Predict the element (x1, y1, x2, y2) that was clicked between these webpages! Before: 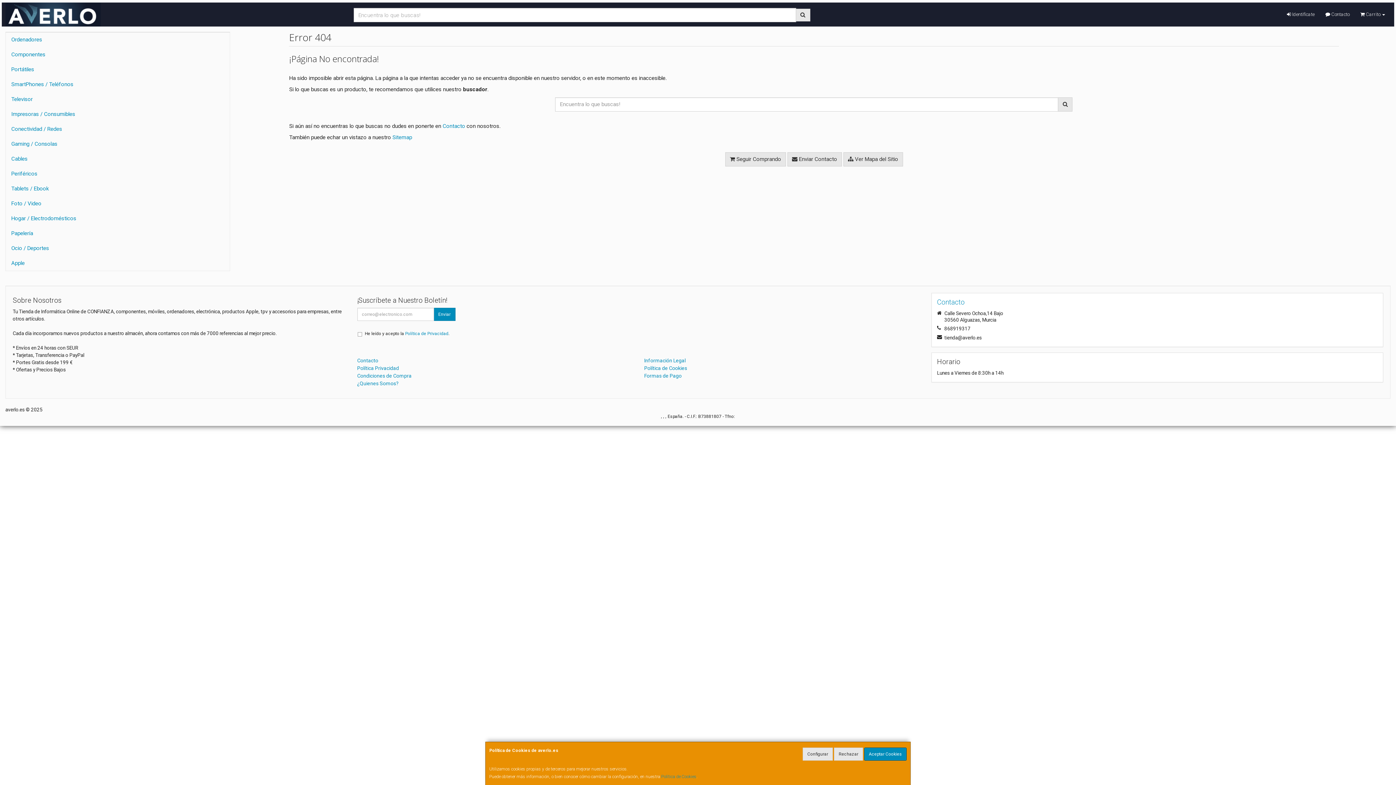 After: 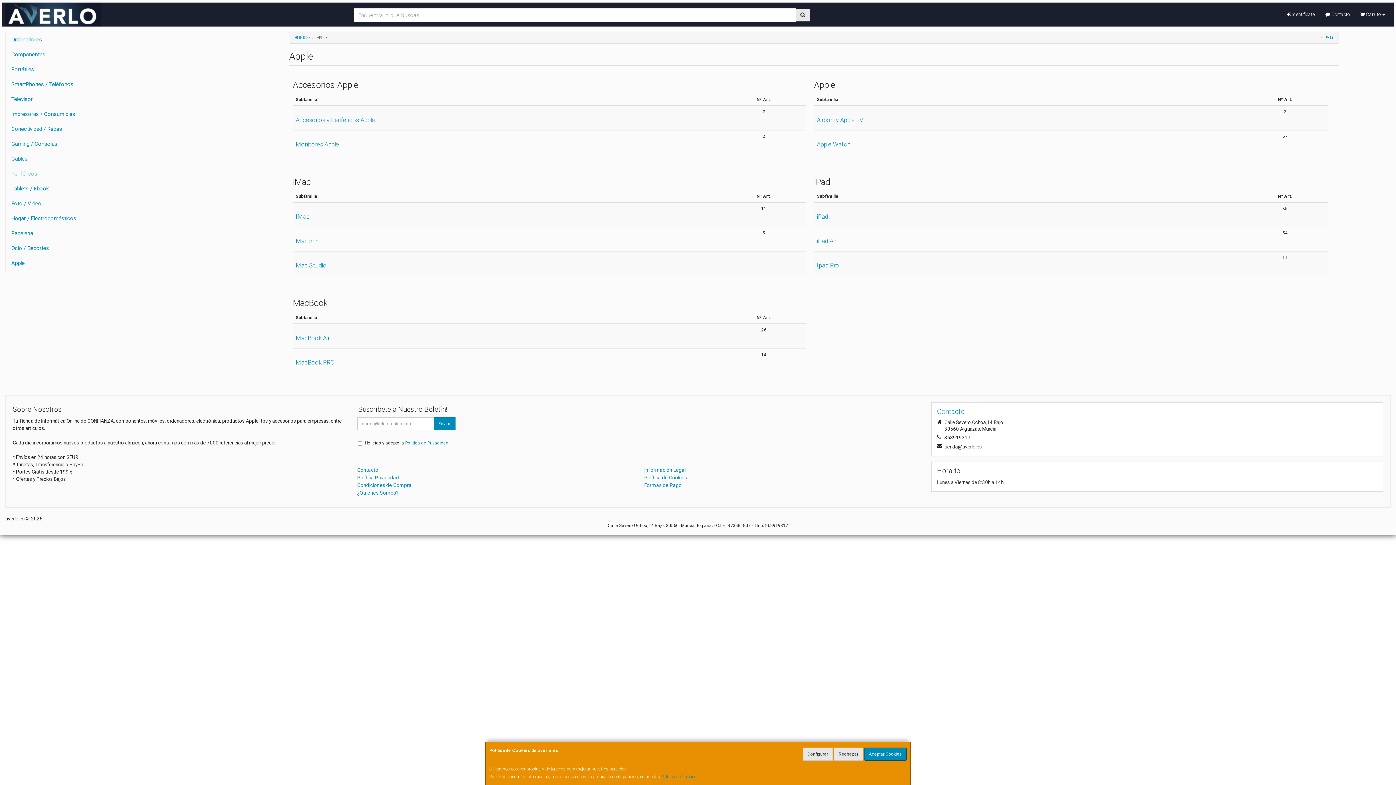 Action: label: Apple bbox: (5, 256, 229, 270)